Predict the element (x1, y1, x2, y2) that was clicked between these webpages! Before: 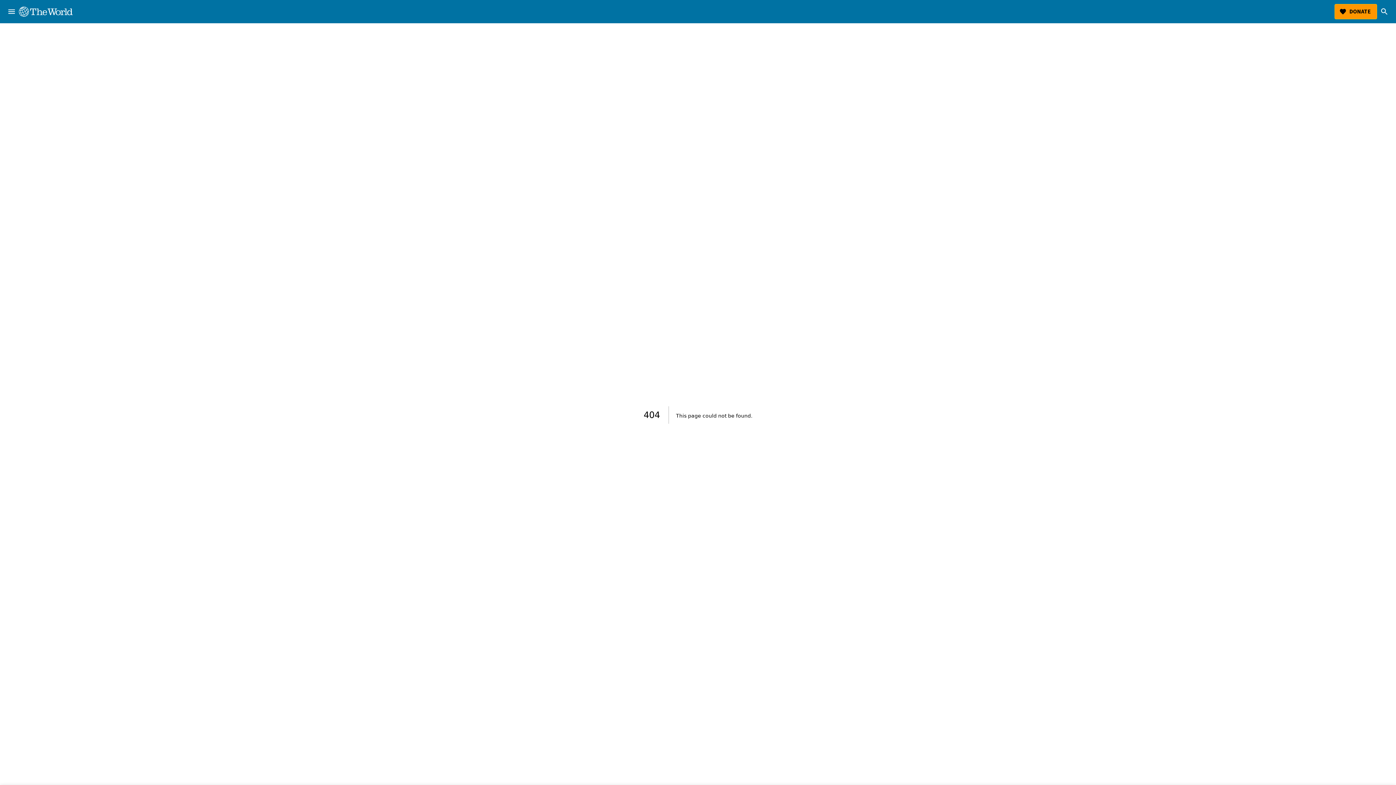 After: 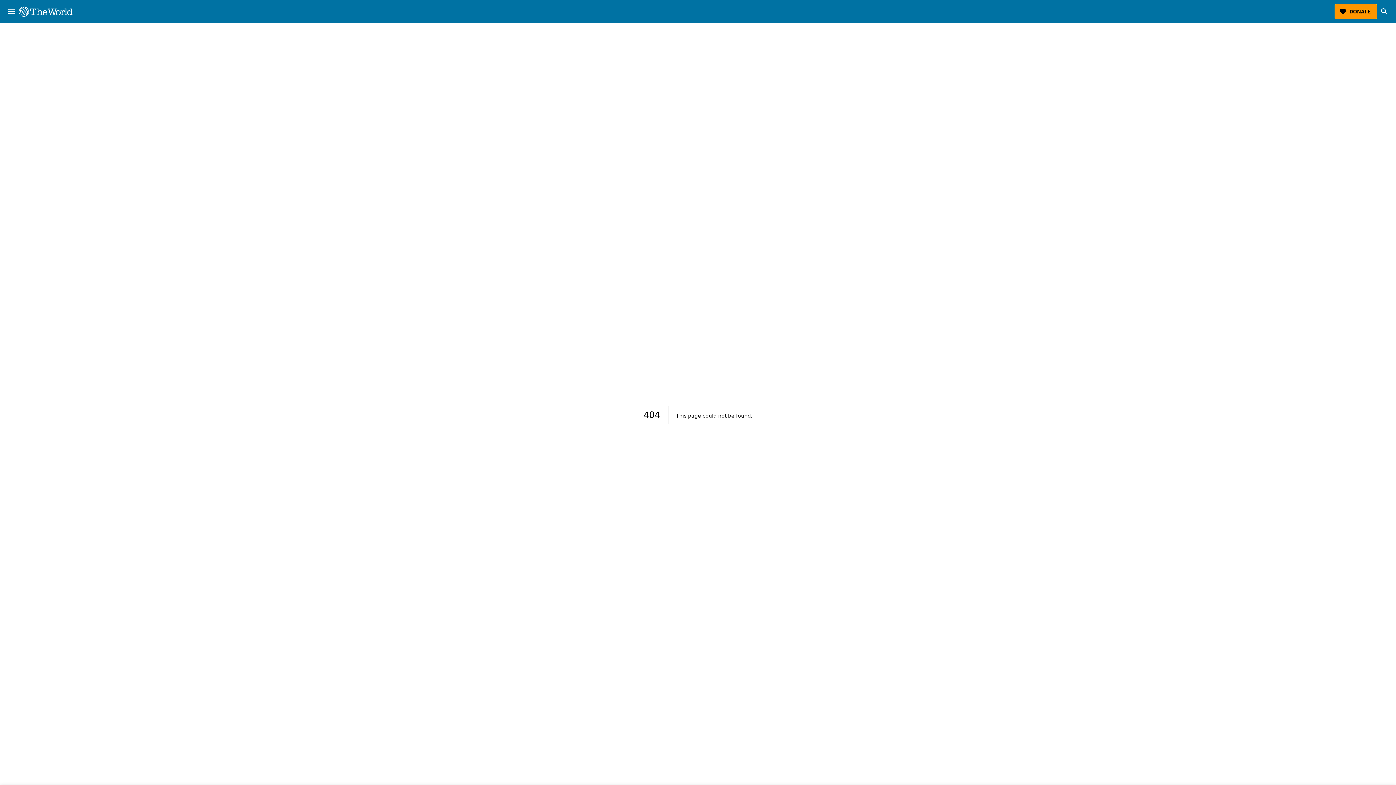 Action: label: The World bbox: (18, 6, 72, 16)